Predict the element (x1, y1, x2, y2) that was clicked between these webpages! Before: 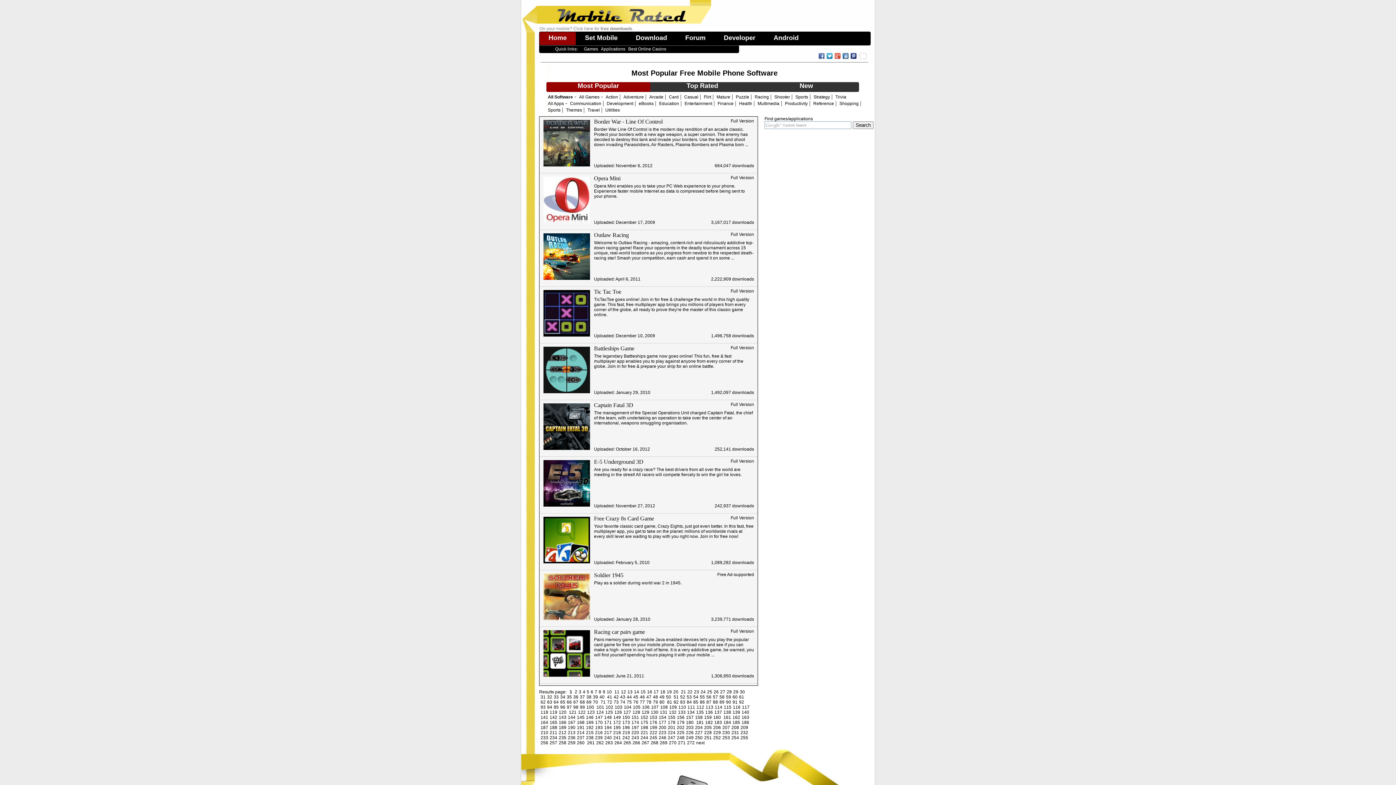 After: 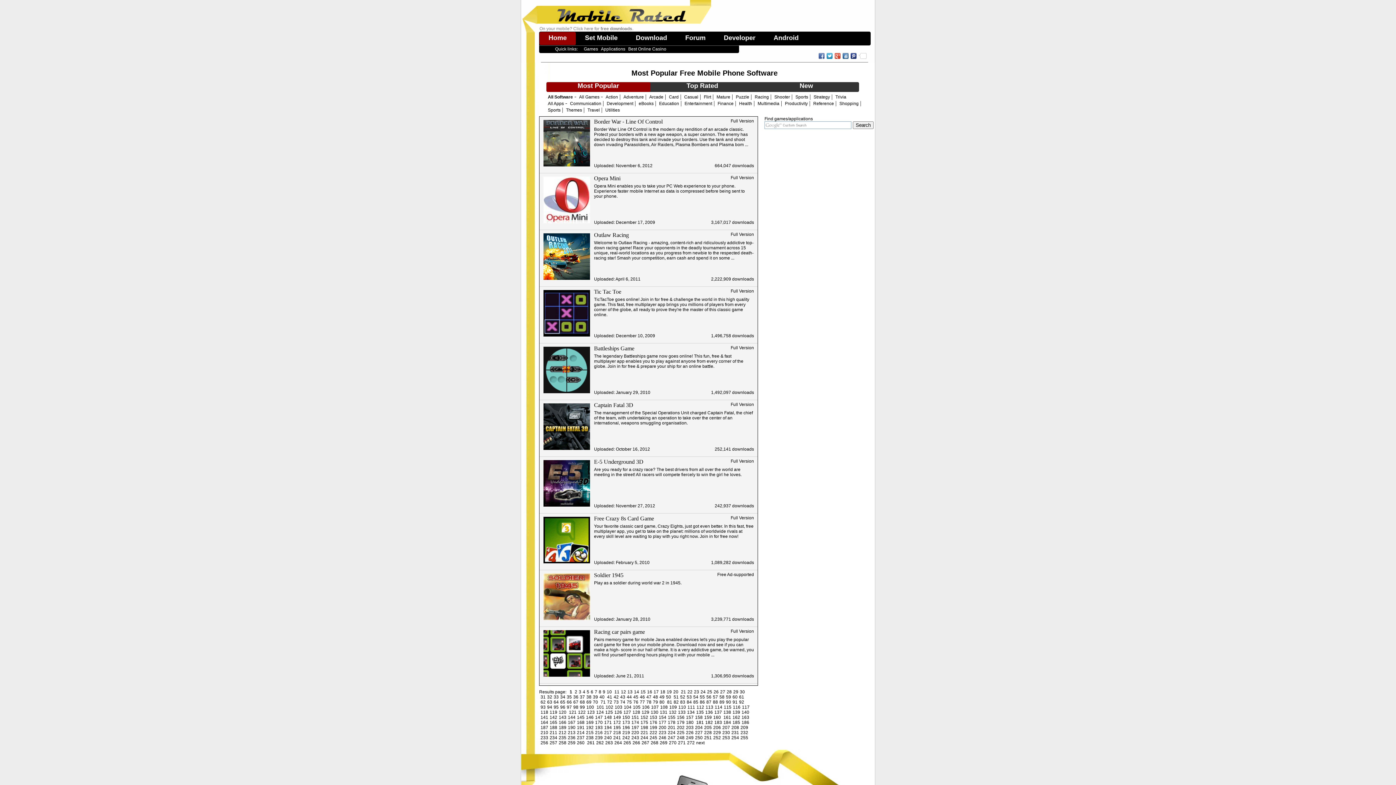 Action: label: All Software bbox: (548, 94, 573, 99)